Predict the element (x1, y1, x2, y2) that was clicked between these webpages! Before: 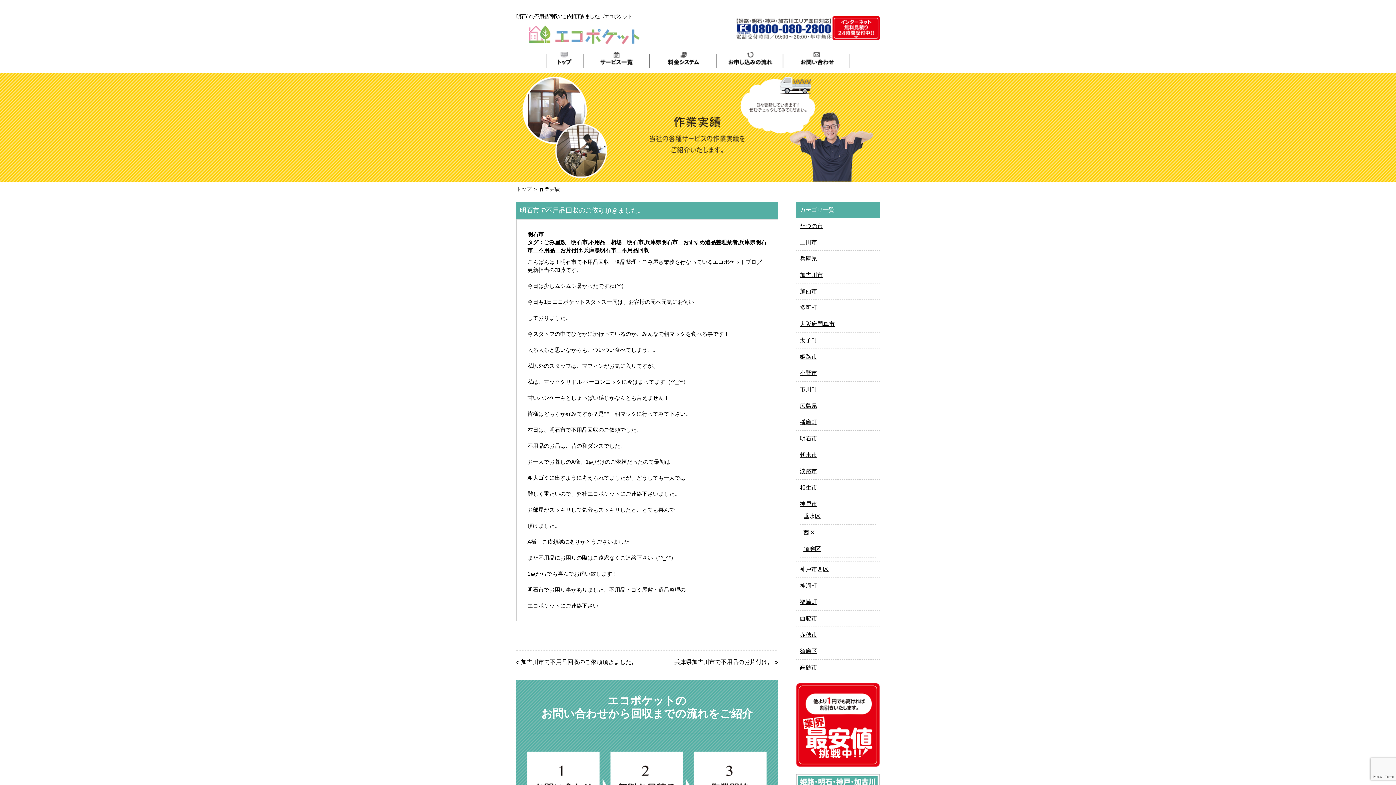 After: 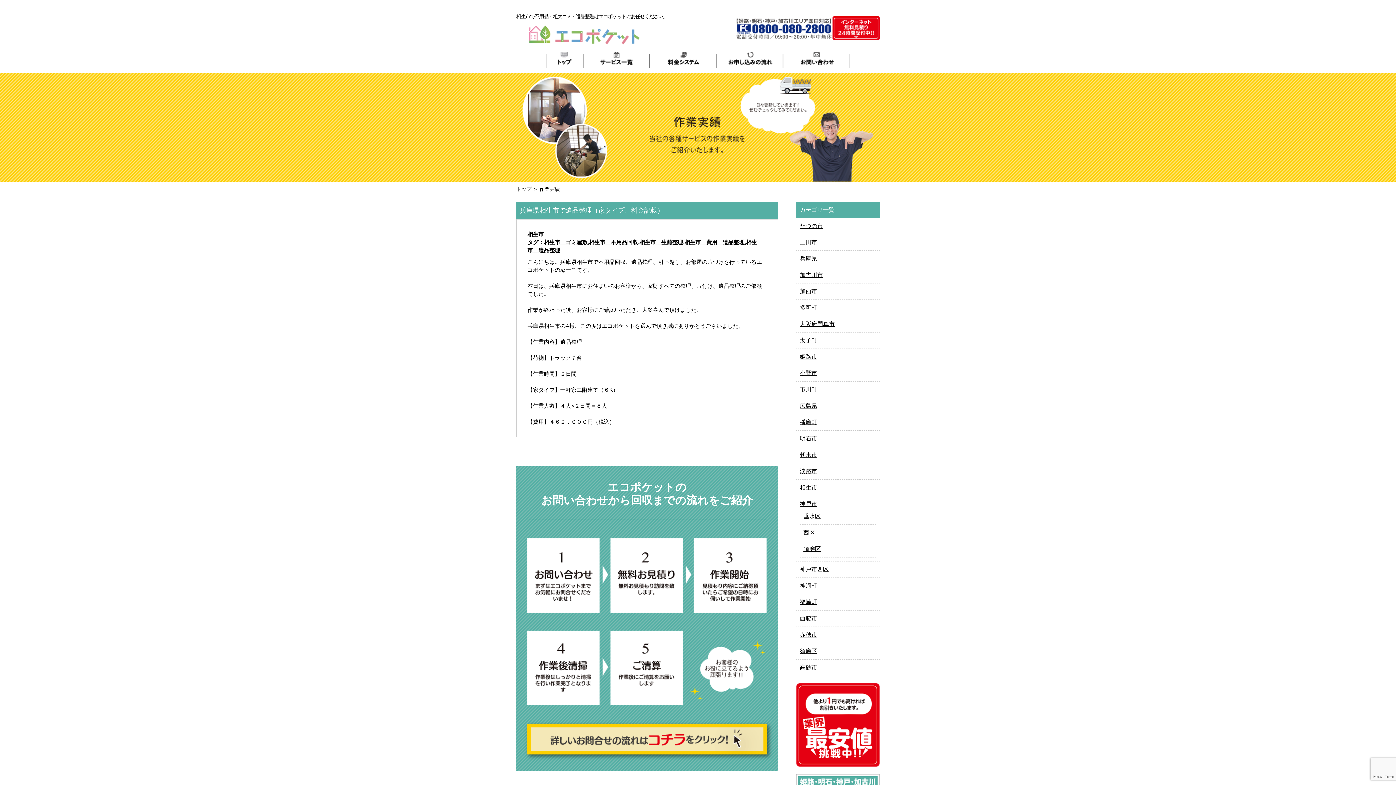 Action: label: 相生市 bbox: (800, 484, 817, 490)